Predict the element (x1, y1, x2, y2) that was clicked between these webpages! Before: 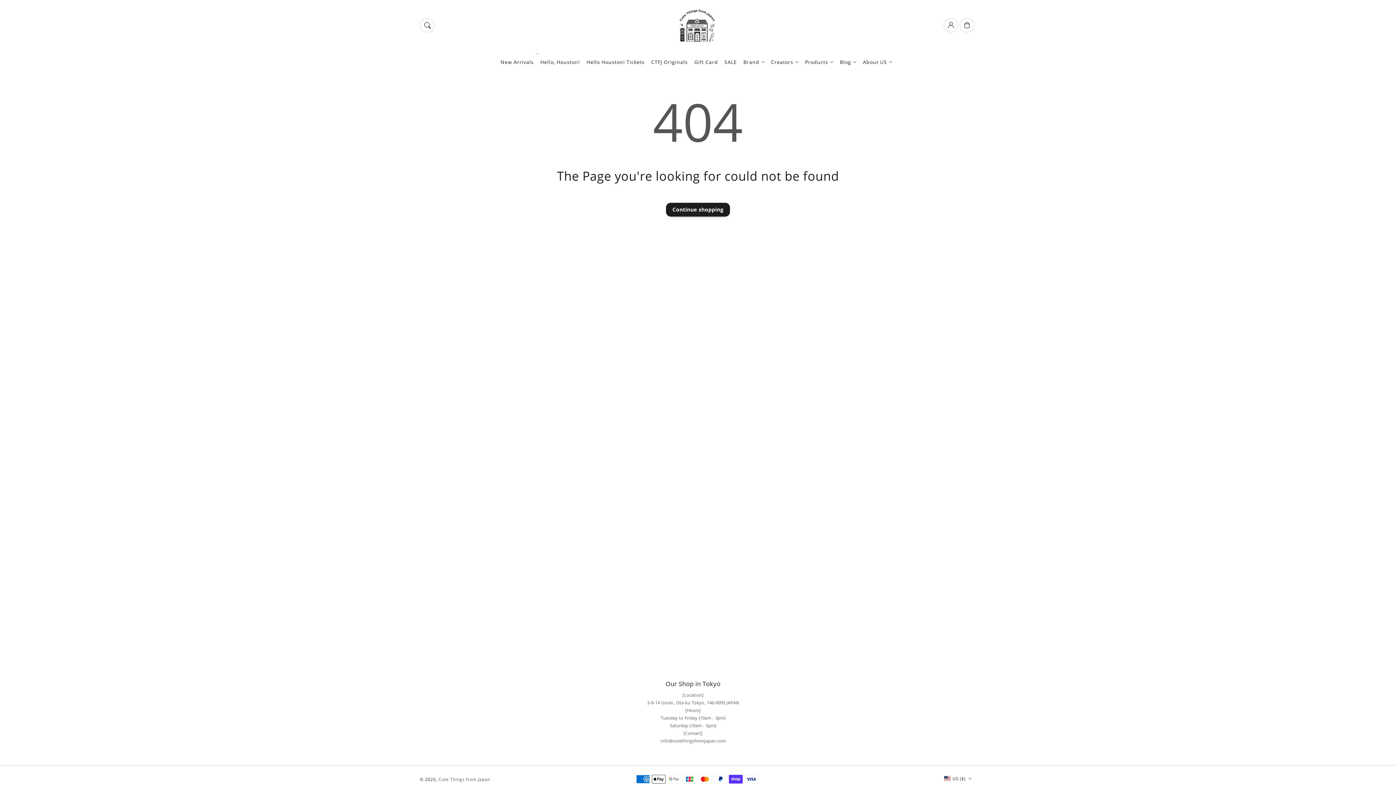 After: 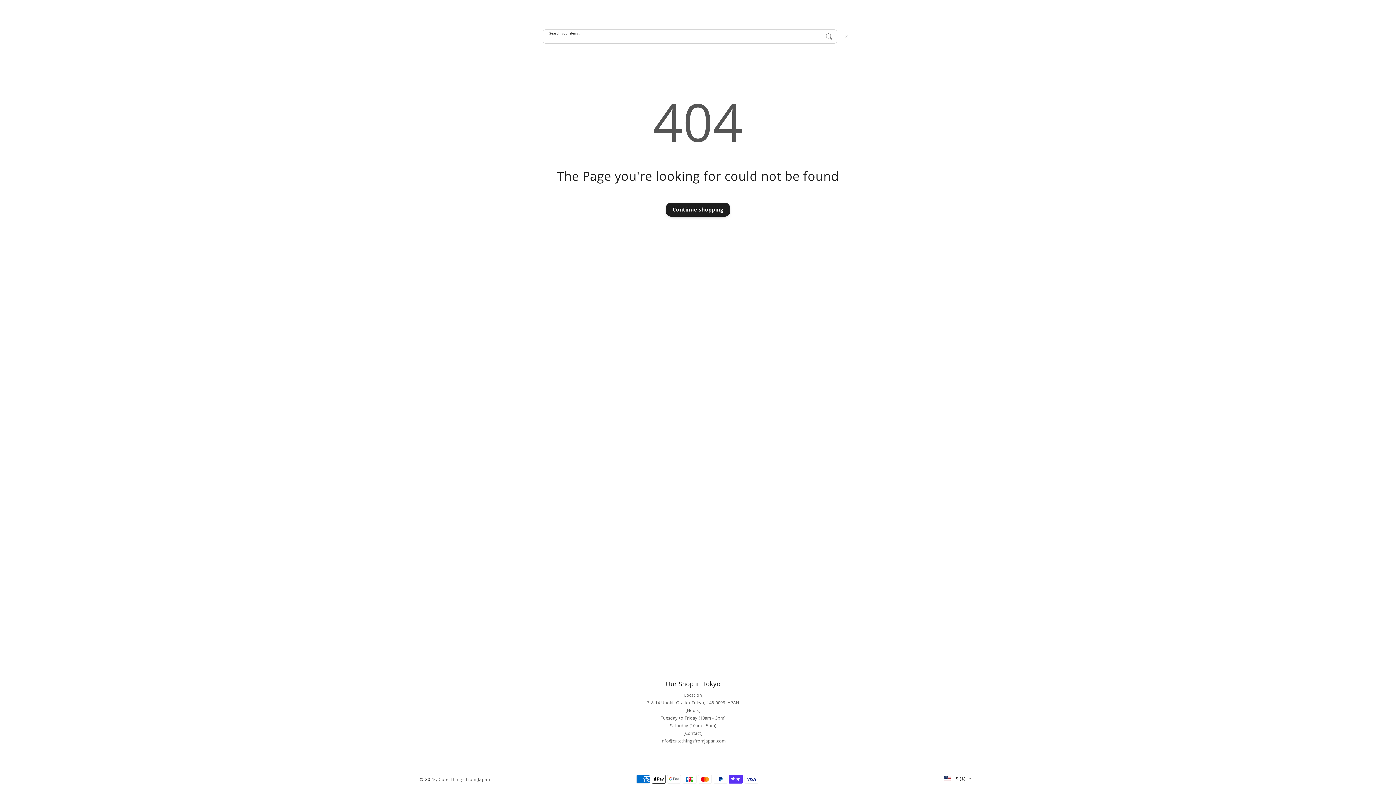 Action: label: Search your items... bbox: (420, 18, 434, 32)